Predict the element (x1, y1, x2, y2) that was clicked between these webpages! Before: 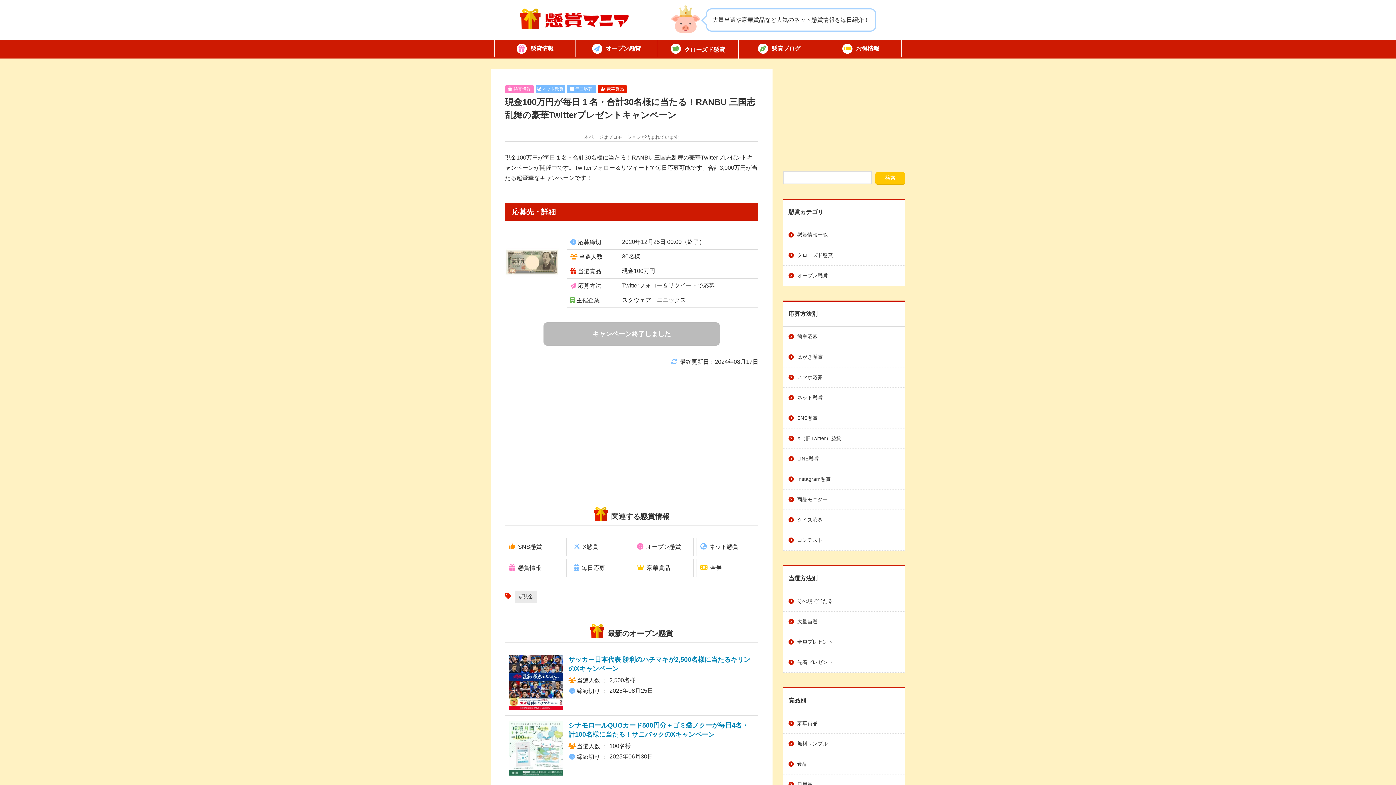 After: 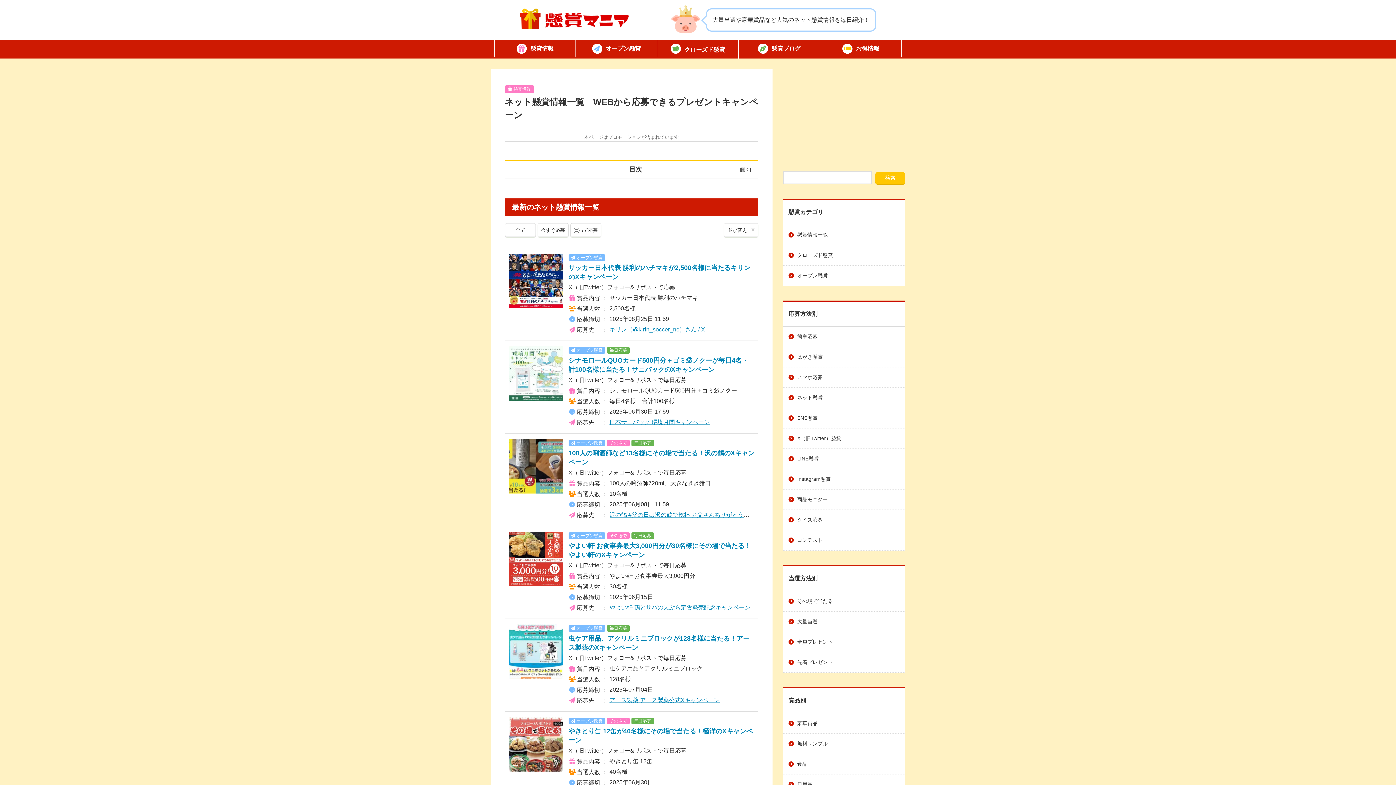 Action: bbox: (535, 85, 565, 93) label: ネット懸賞